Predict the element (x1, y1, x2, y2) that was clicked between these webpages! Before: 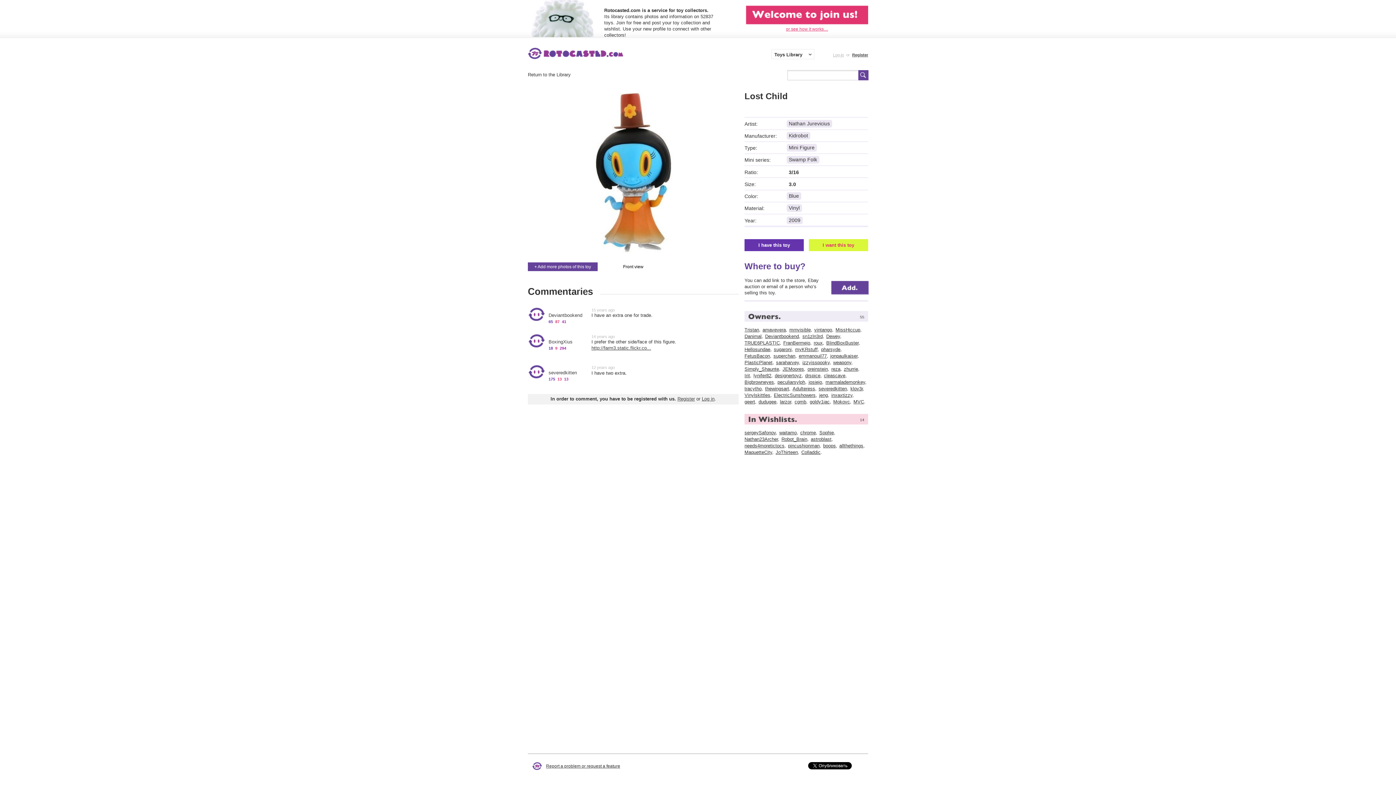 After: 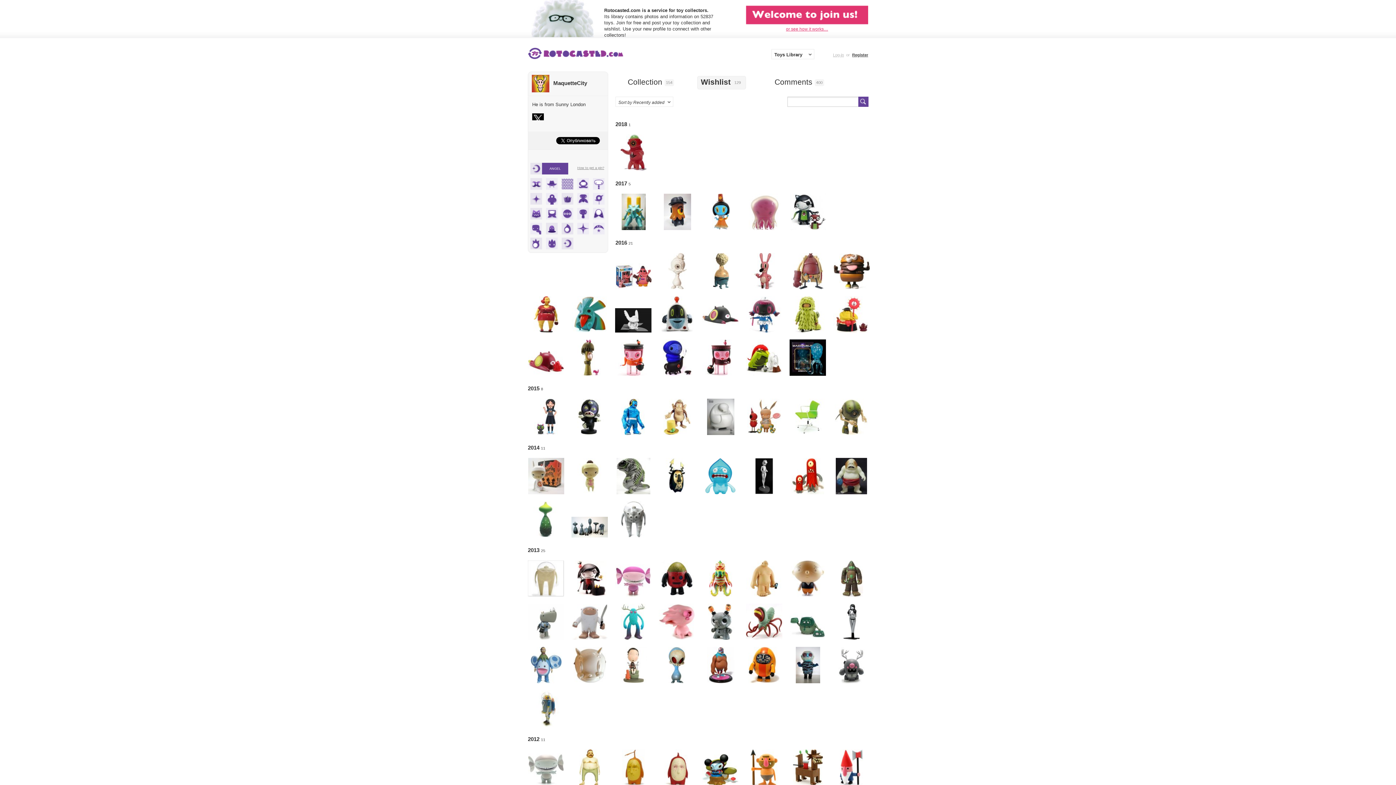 Action: label: MaquetteCity bbox: (744, 449, 772, 455)